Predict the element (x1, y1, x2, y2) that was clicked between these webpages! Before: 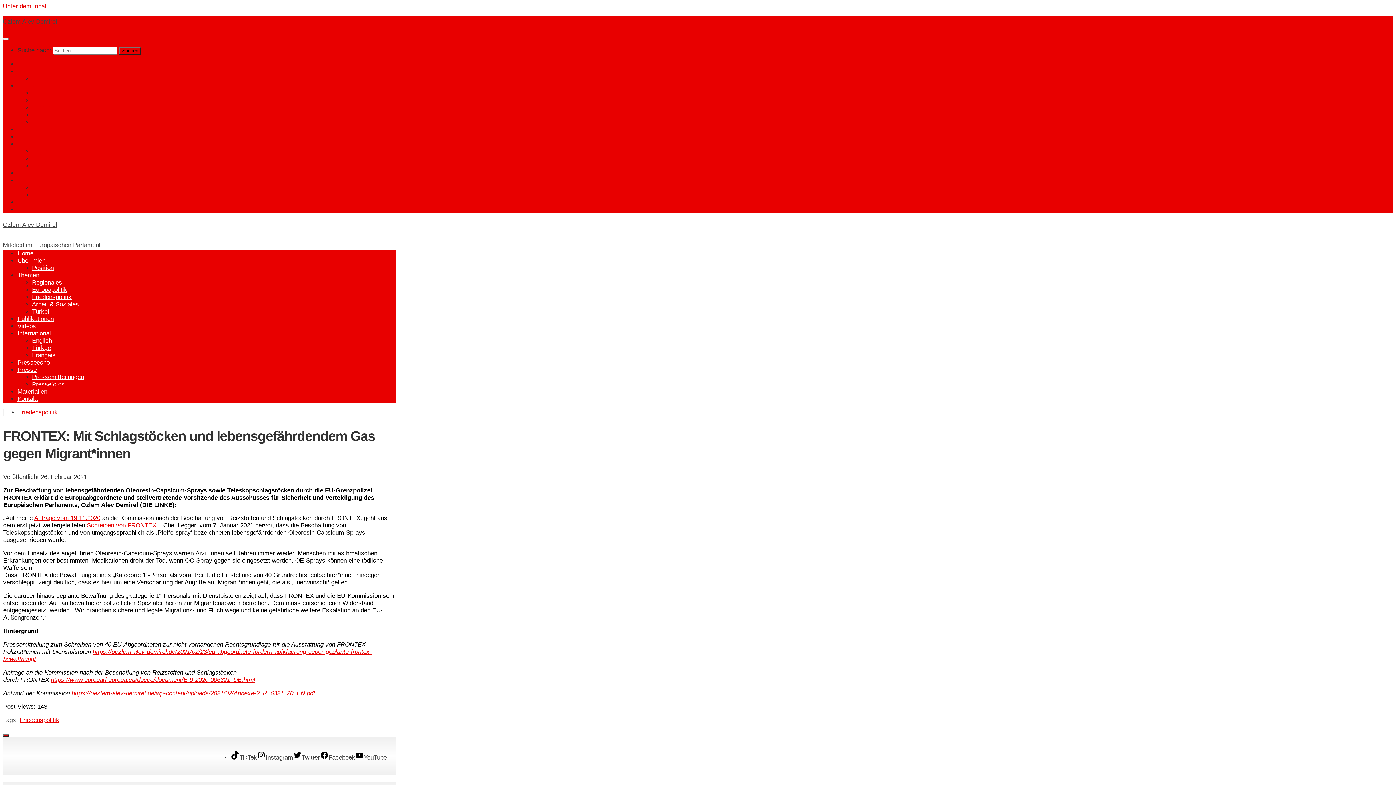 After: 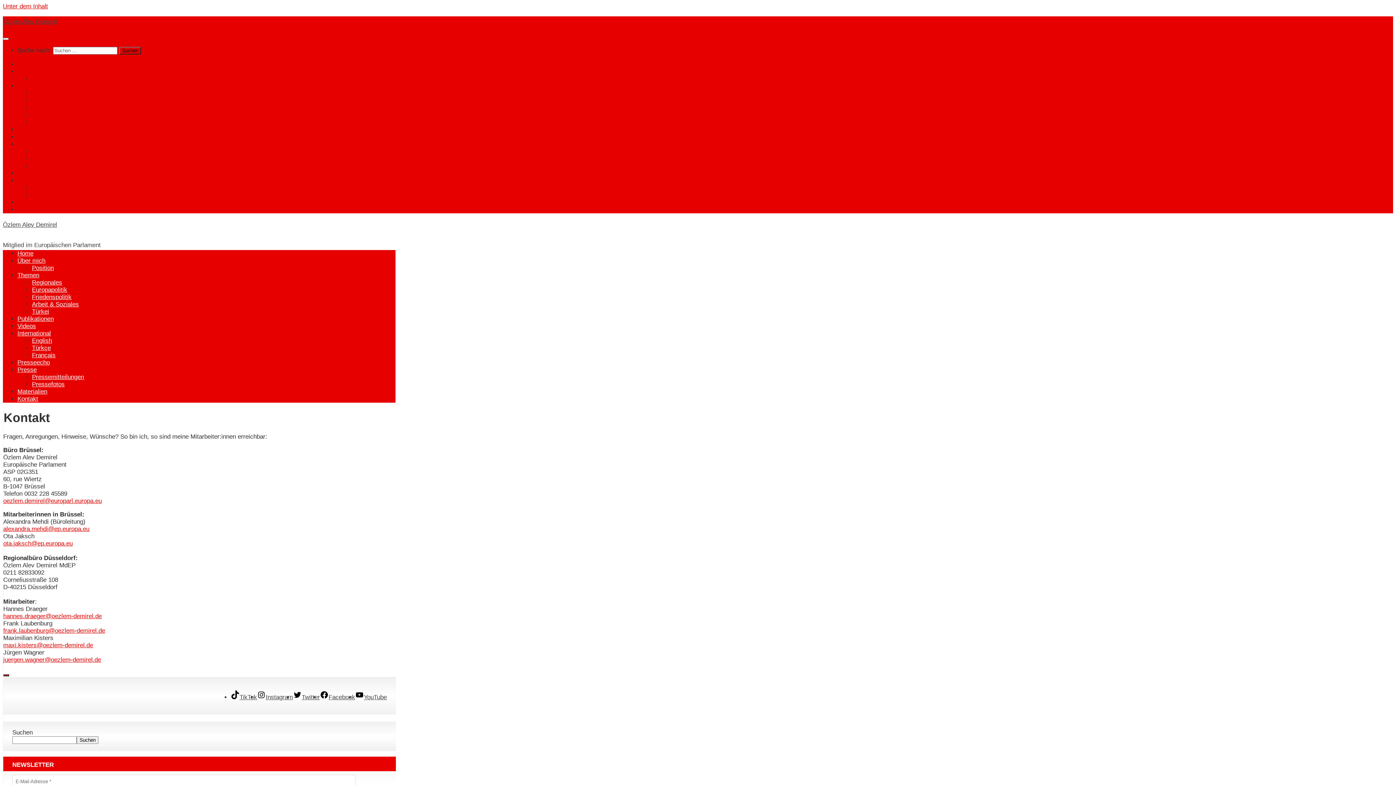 Action: bbox: (17, 395, 38, 402) label: Kontakt